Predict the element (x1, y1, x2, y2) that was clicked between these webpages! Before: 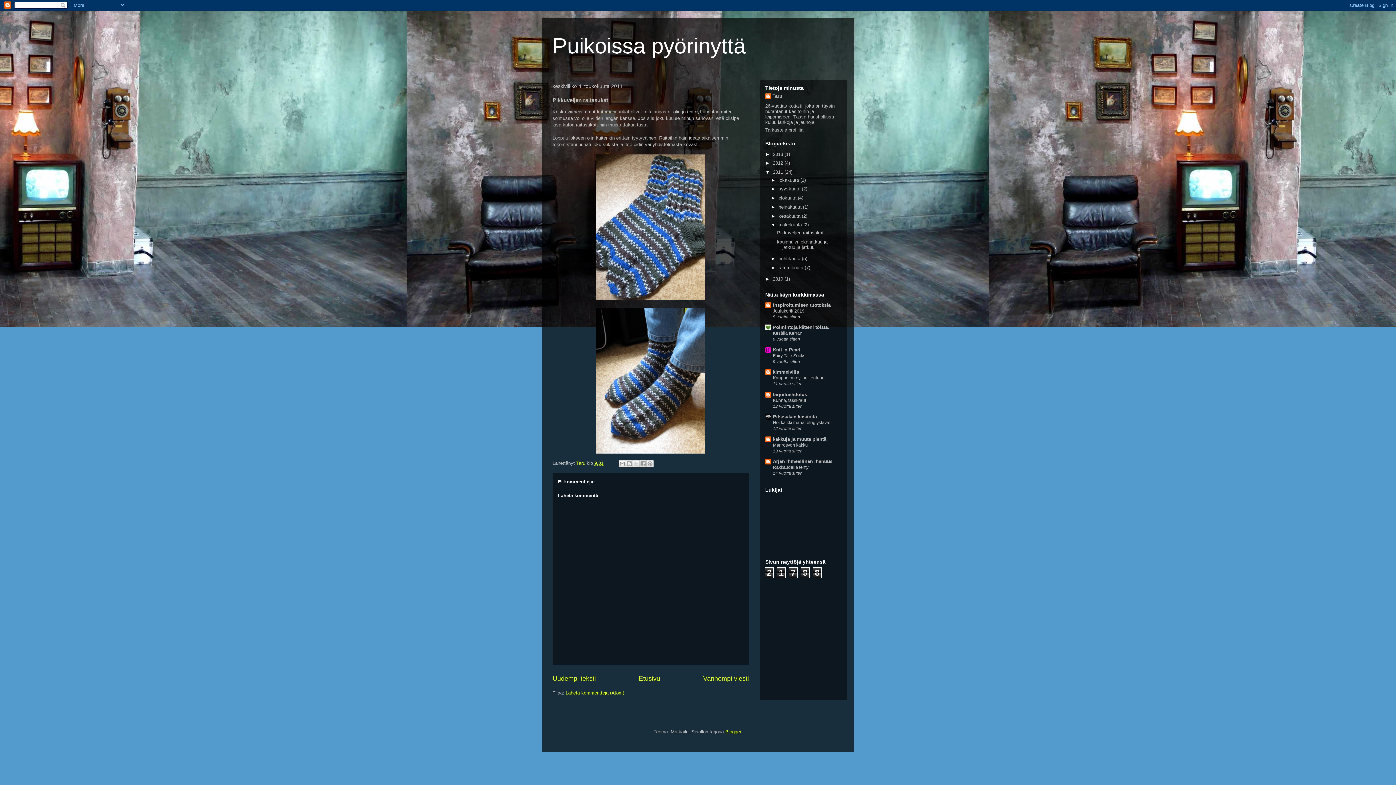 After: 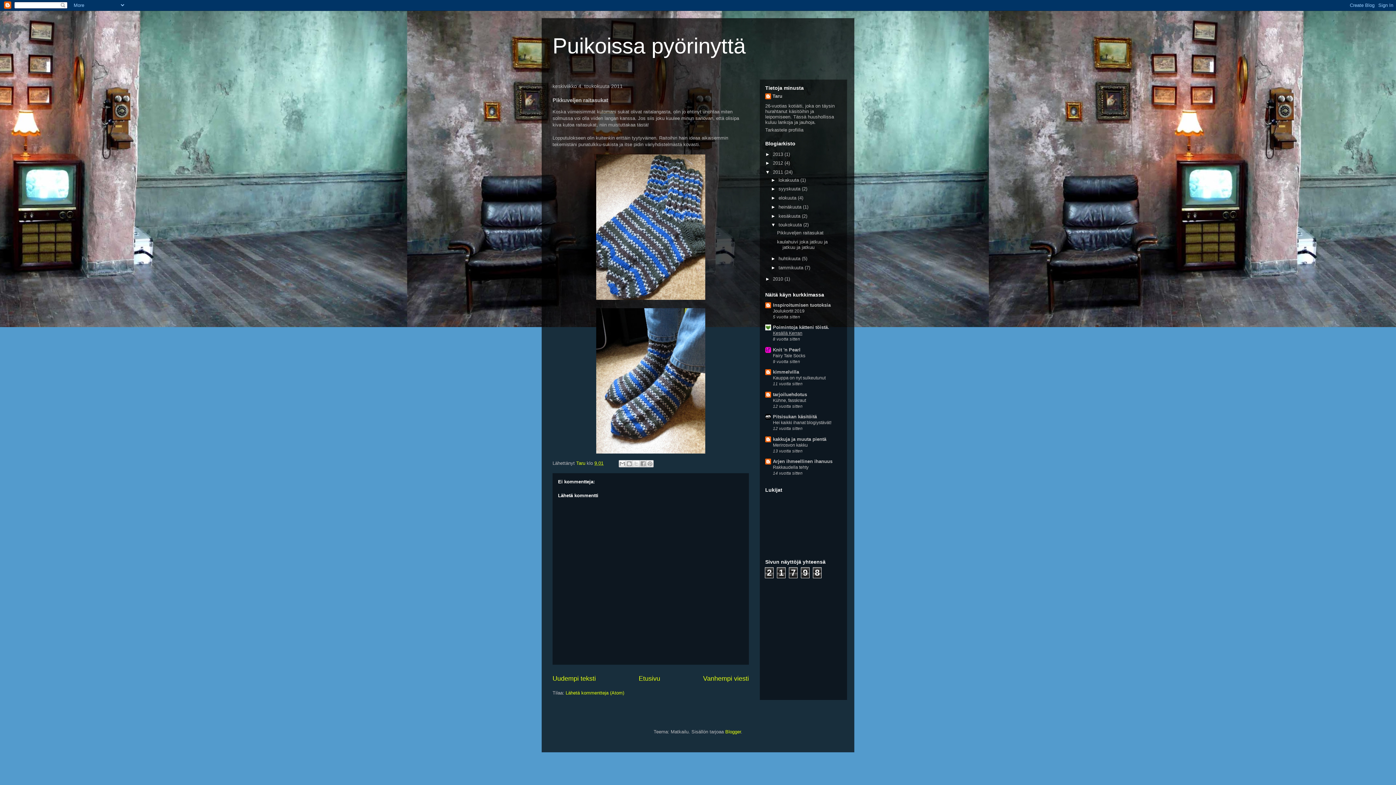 Action: bbox: (773, 330, 802, 336) label: Kesällä Kerran